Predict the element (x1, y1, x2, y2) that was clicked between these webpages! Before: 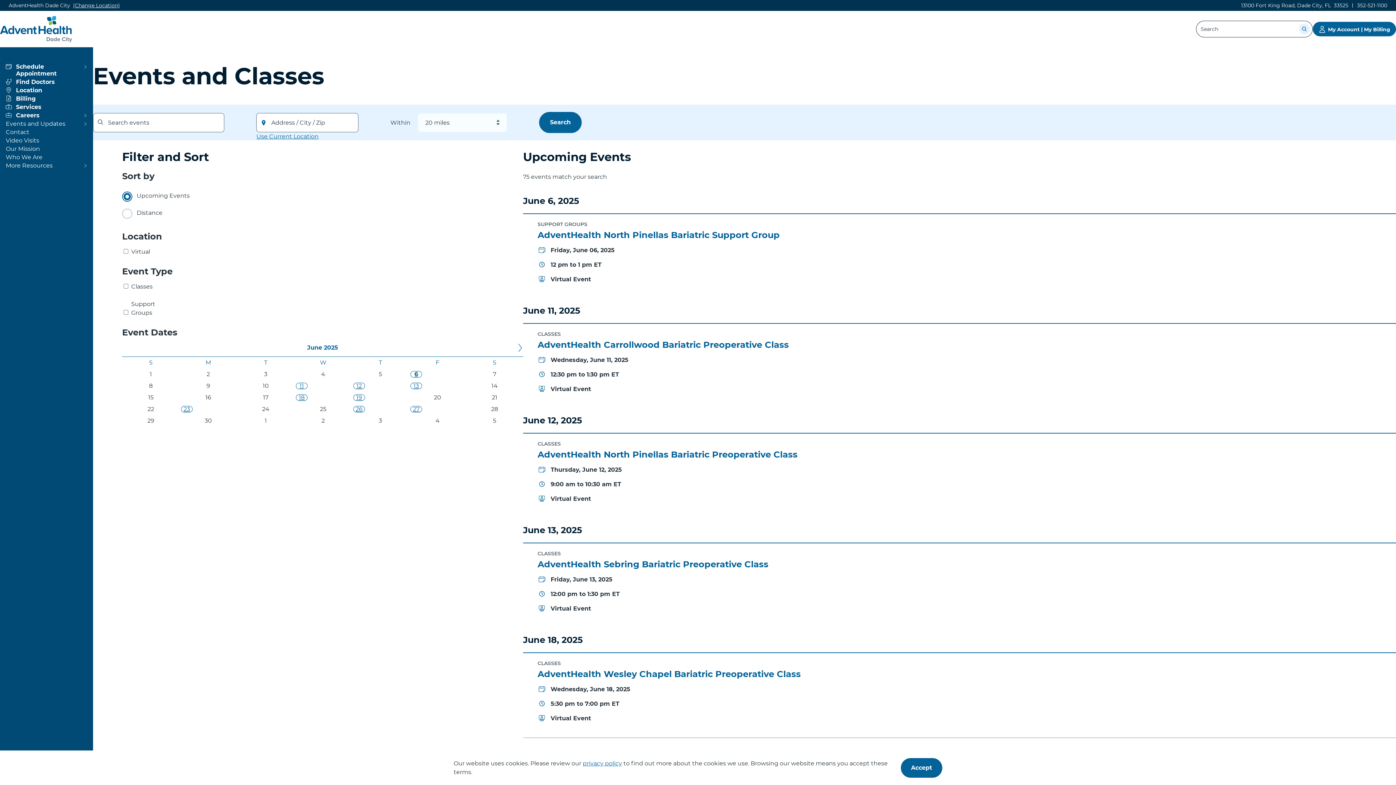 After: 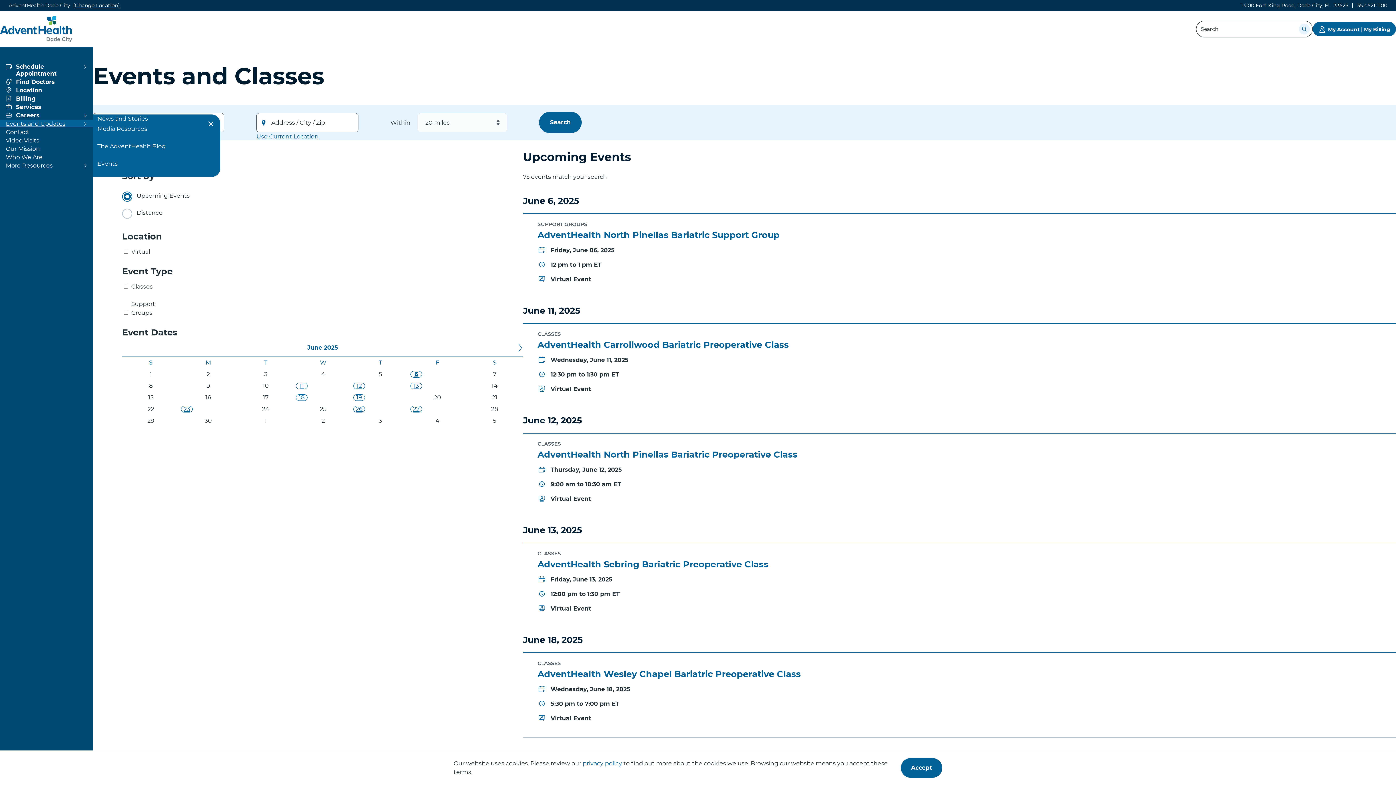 Action: bbox: (5, 120, 87, 127) label: View more about Events and Updates